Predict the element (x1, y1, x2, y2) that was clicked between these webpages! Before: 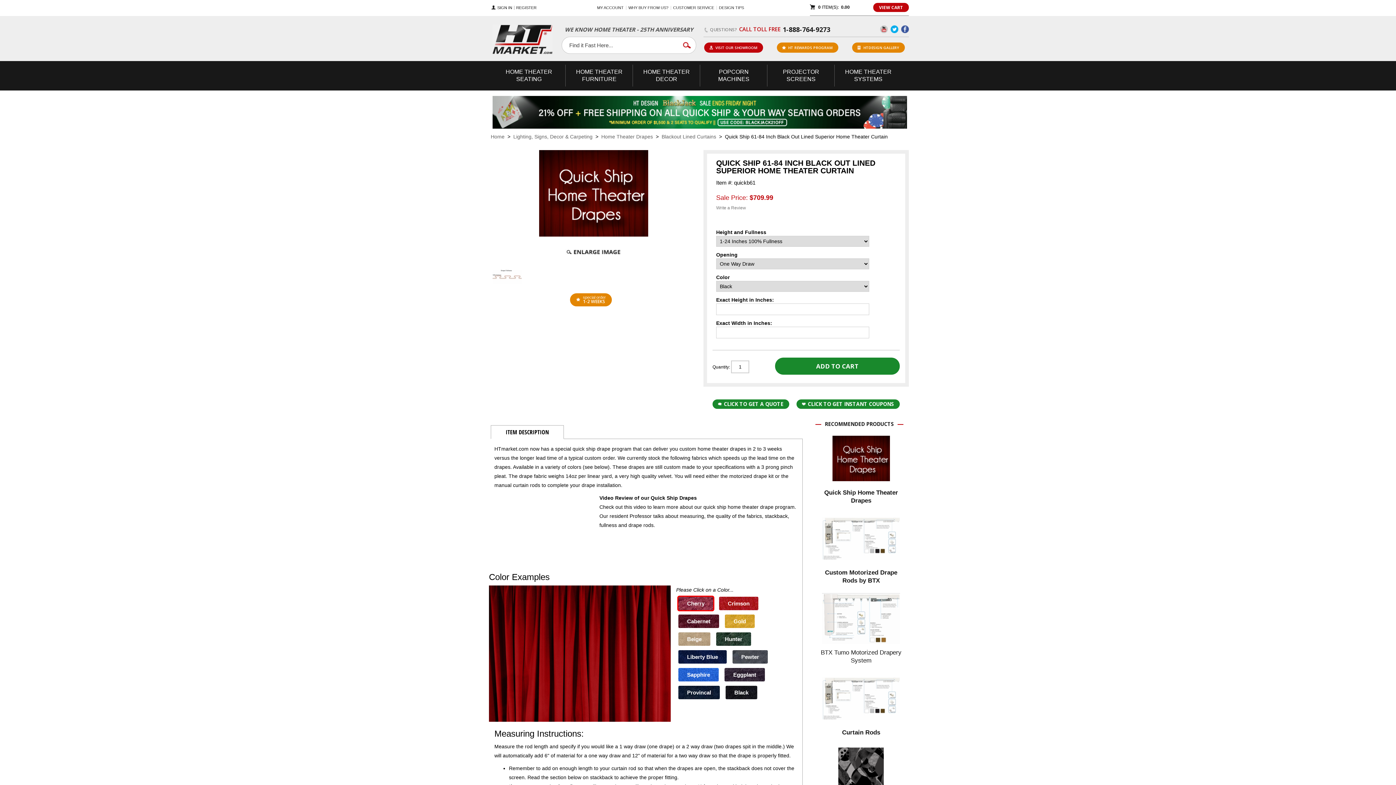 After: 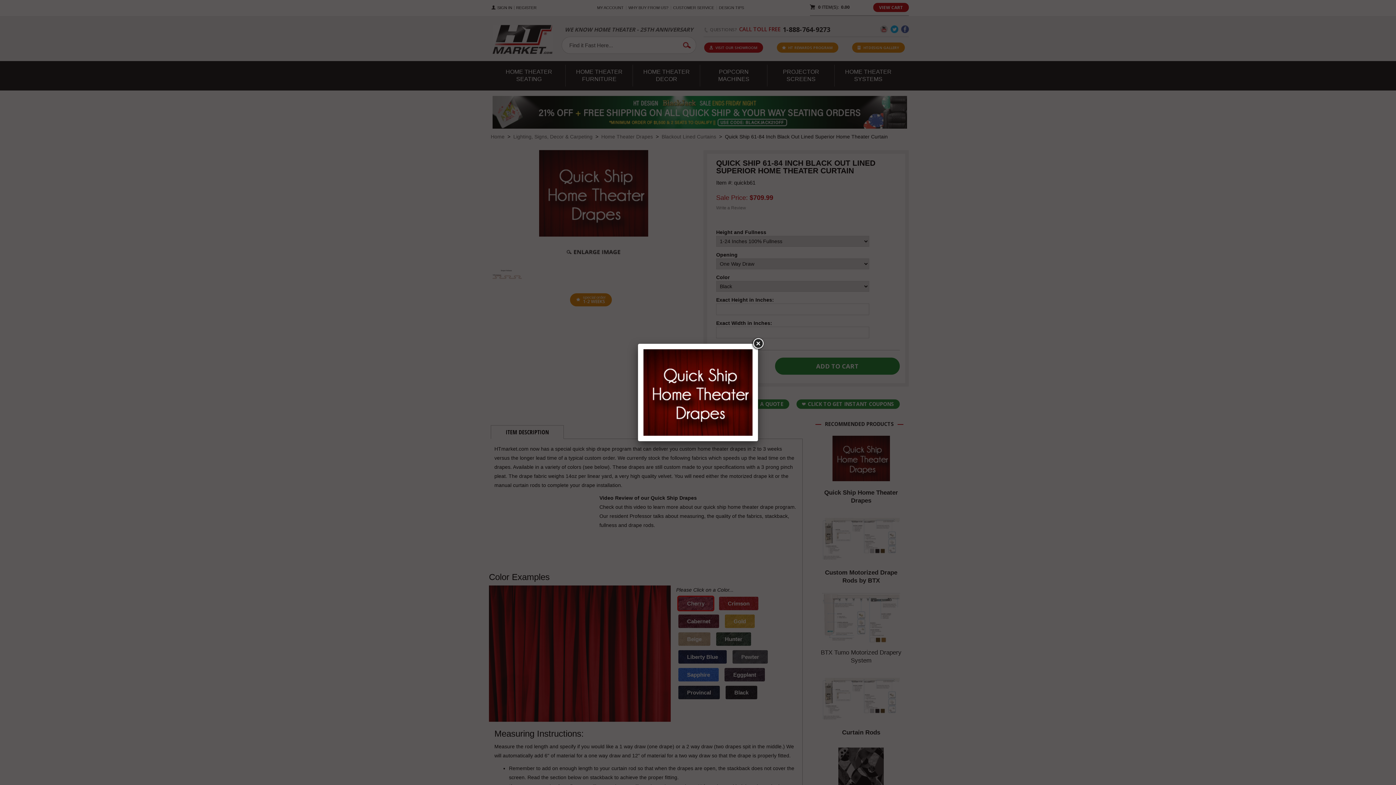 Action: bbox: (490, 150, 696, 236)